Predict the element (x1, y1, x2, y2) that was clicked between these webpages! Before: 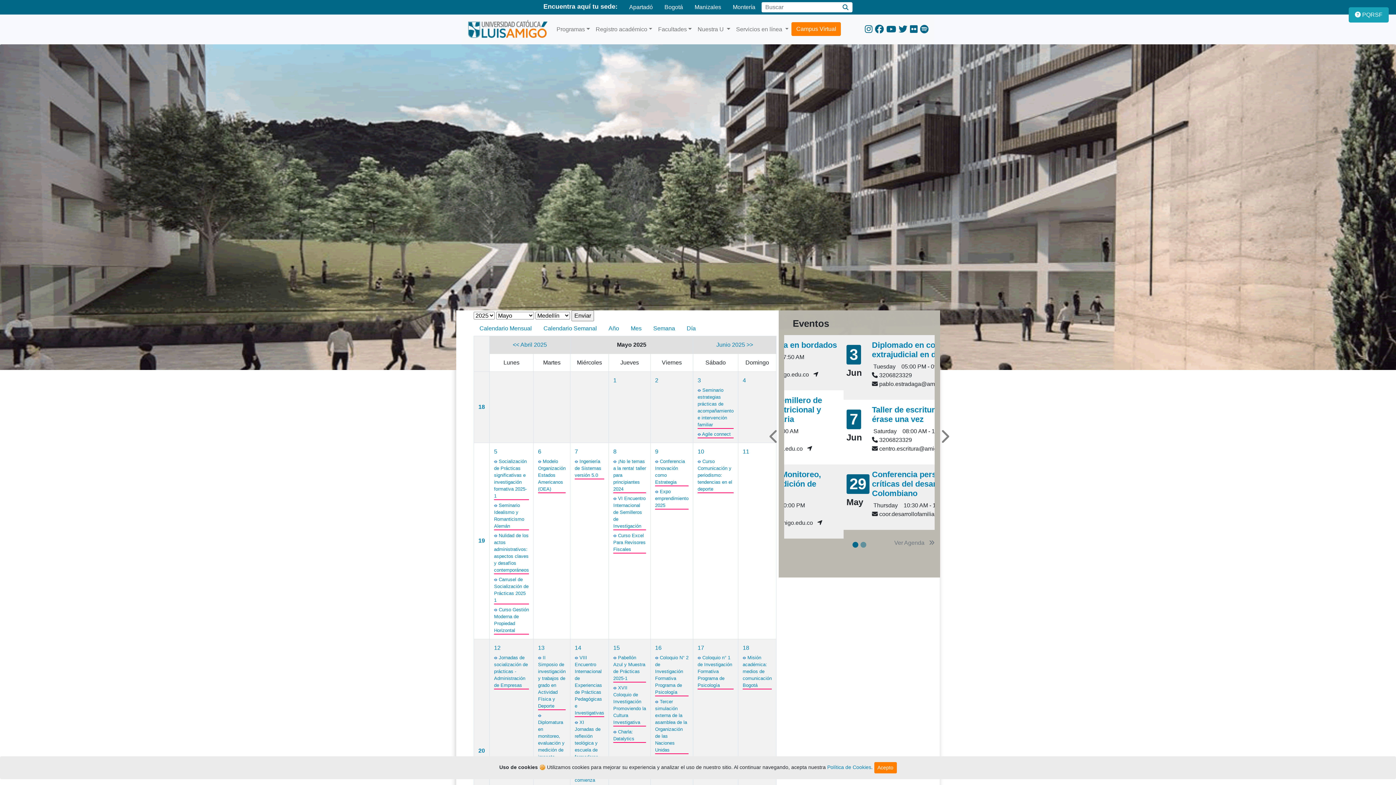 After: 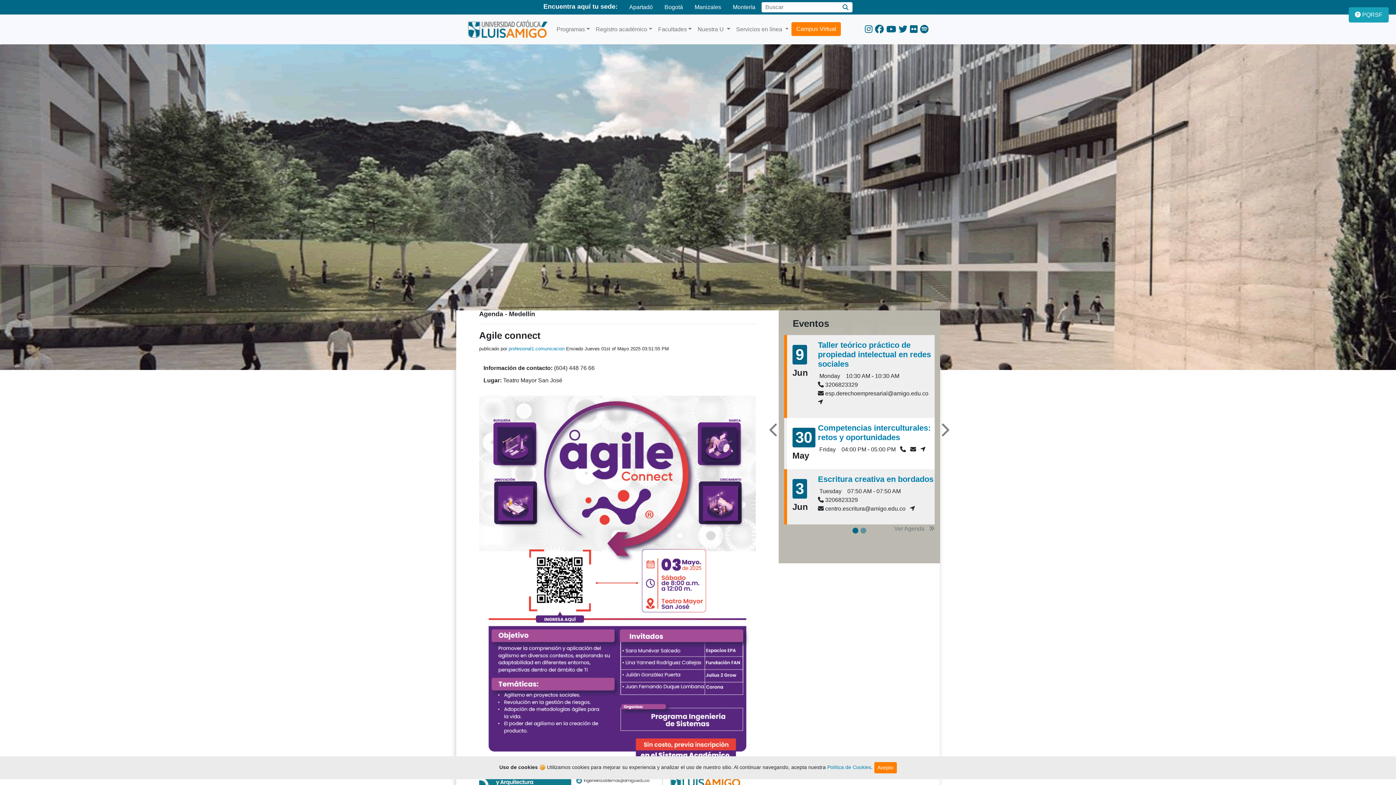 Action: label: Agile connect bbox: (702, 431, 730, 437)